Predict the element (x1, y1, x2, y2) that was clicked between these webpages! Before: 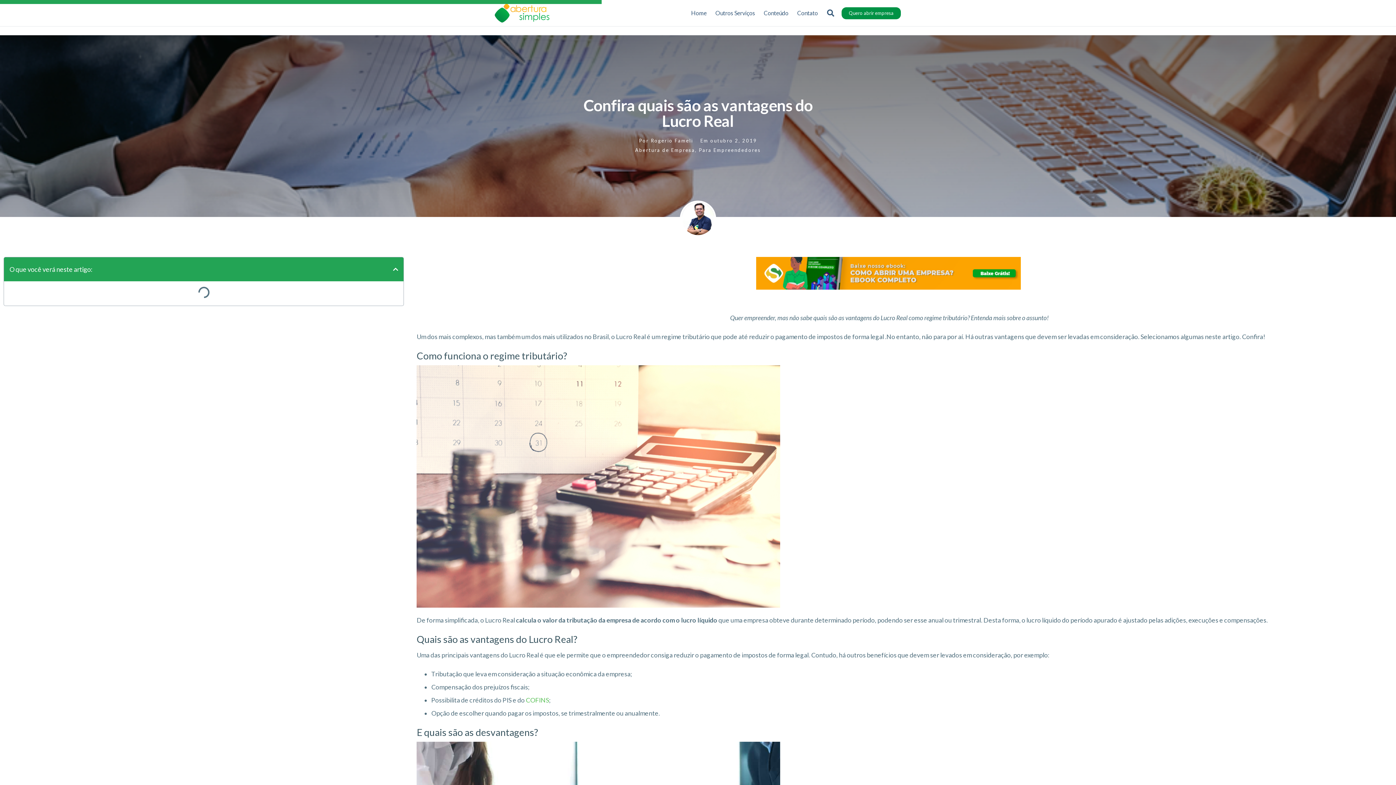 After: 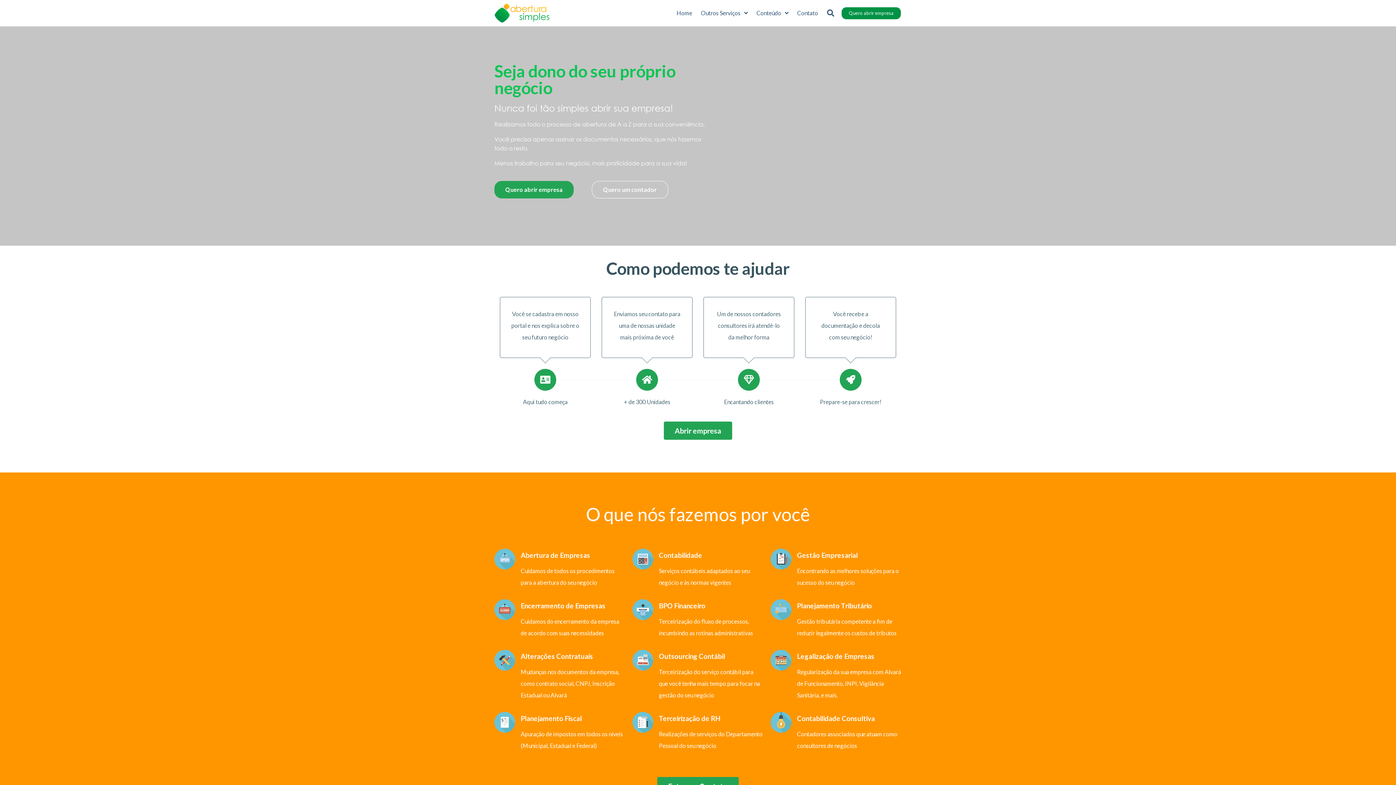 Action: label: Home bbox: (686, 7, 711, 18)